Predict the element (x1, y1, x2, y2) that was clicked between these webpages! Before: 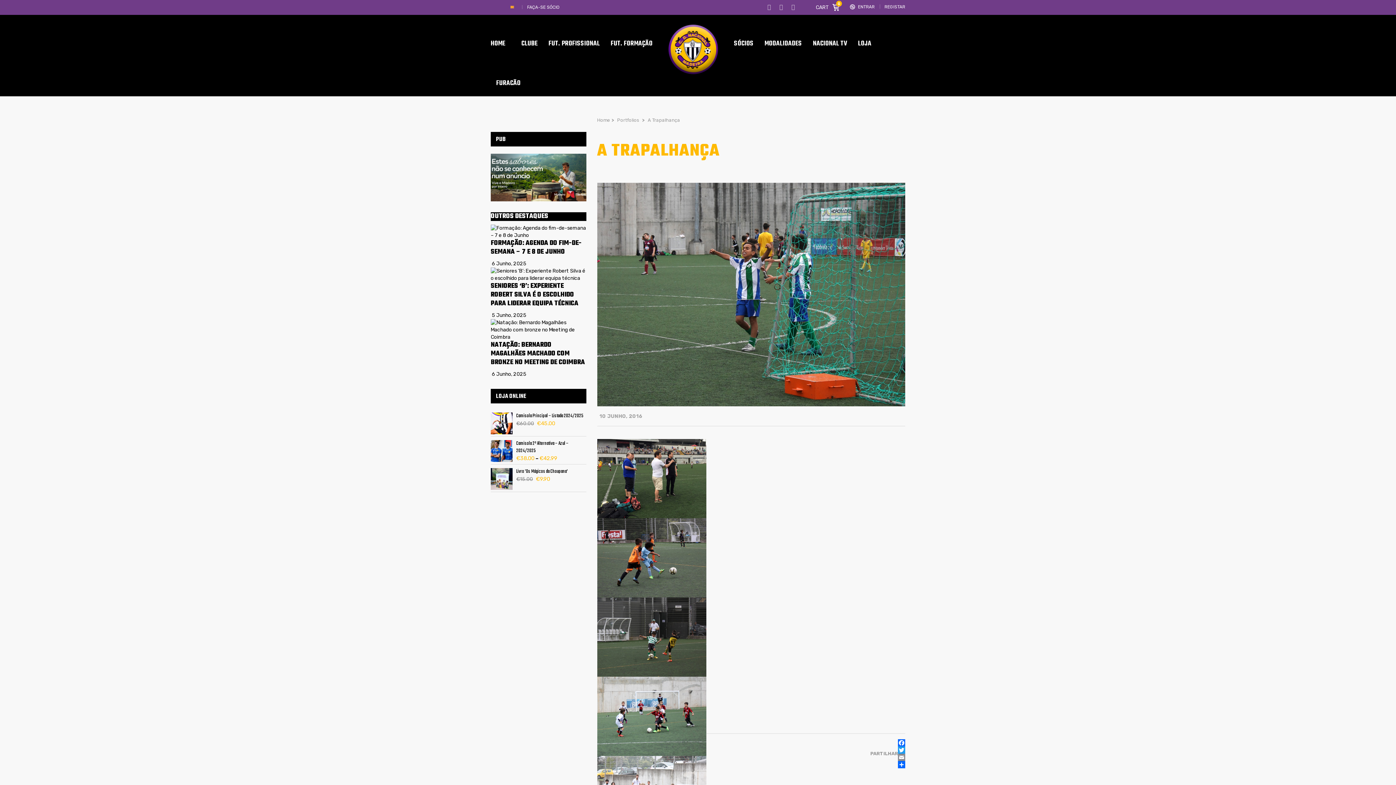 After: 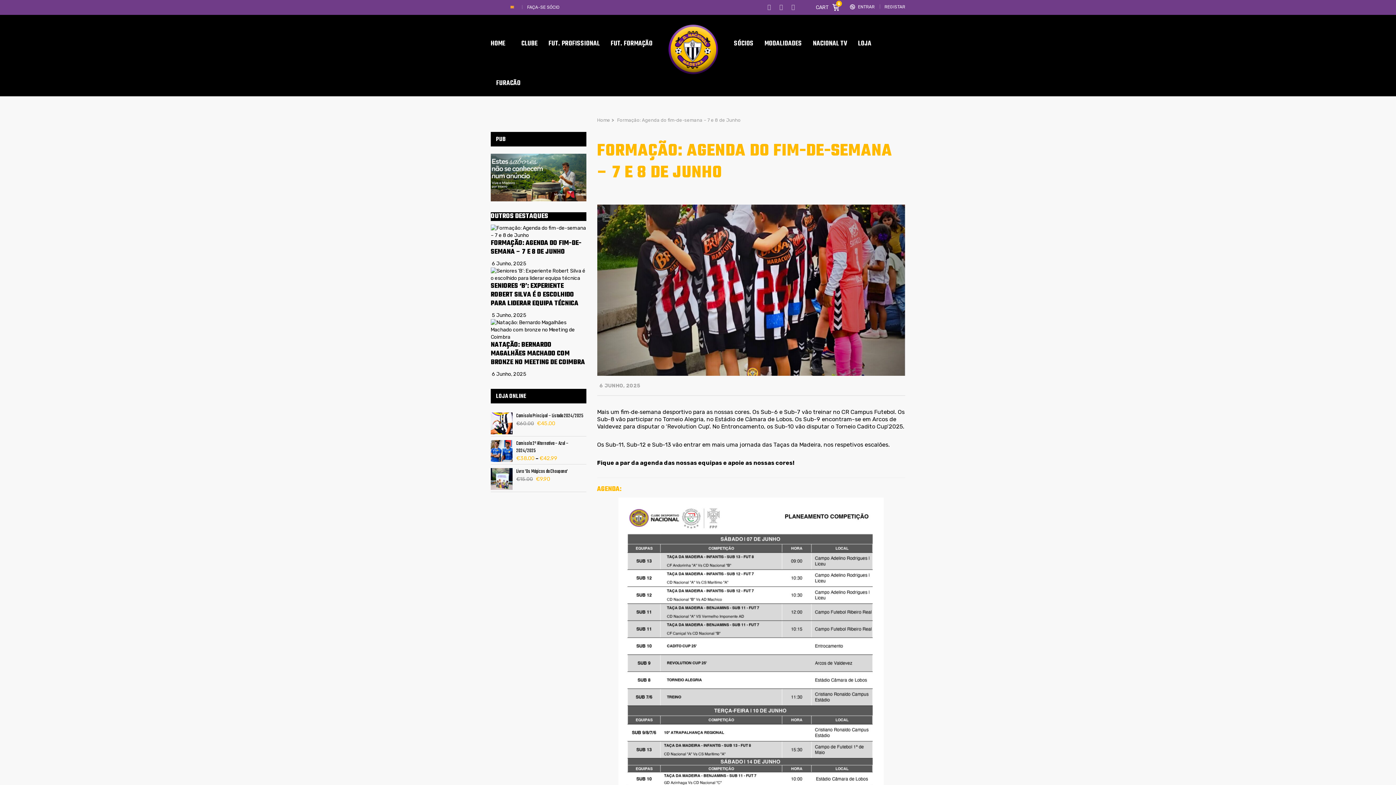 Action: label: FORMAÇÃO: AGENDA DO FIM-DE-SEMANA – 7 E 8 DE JUNHO bbox: (490, 238, 581, 257)